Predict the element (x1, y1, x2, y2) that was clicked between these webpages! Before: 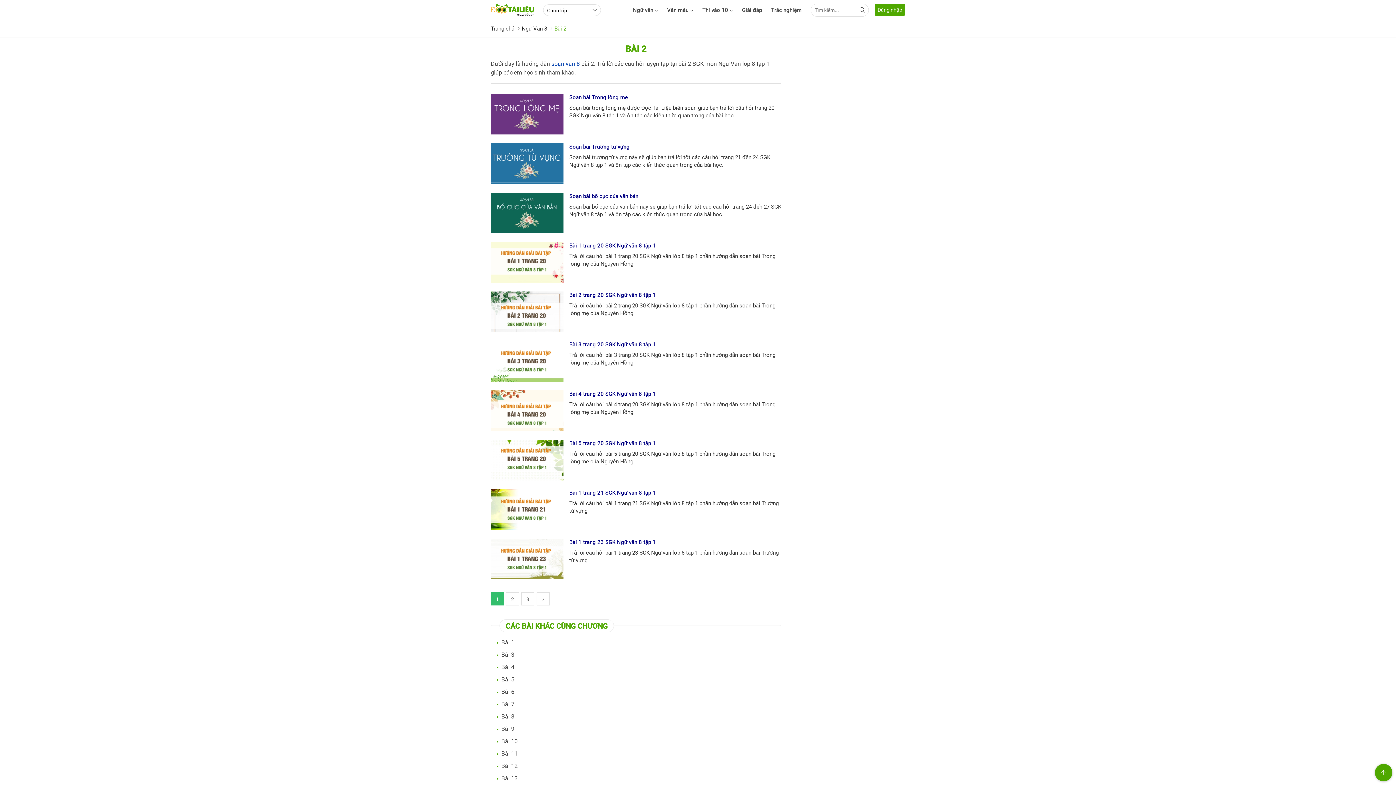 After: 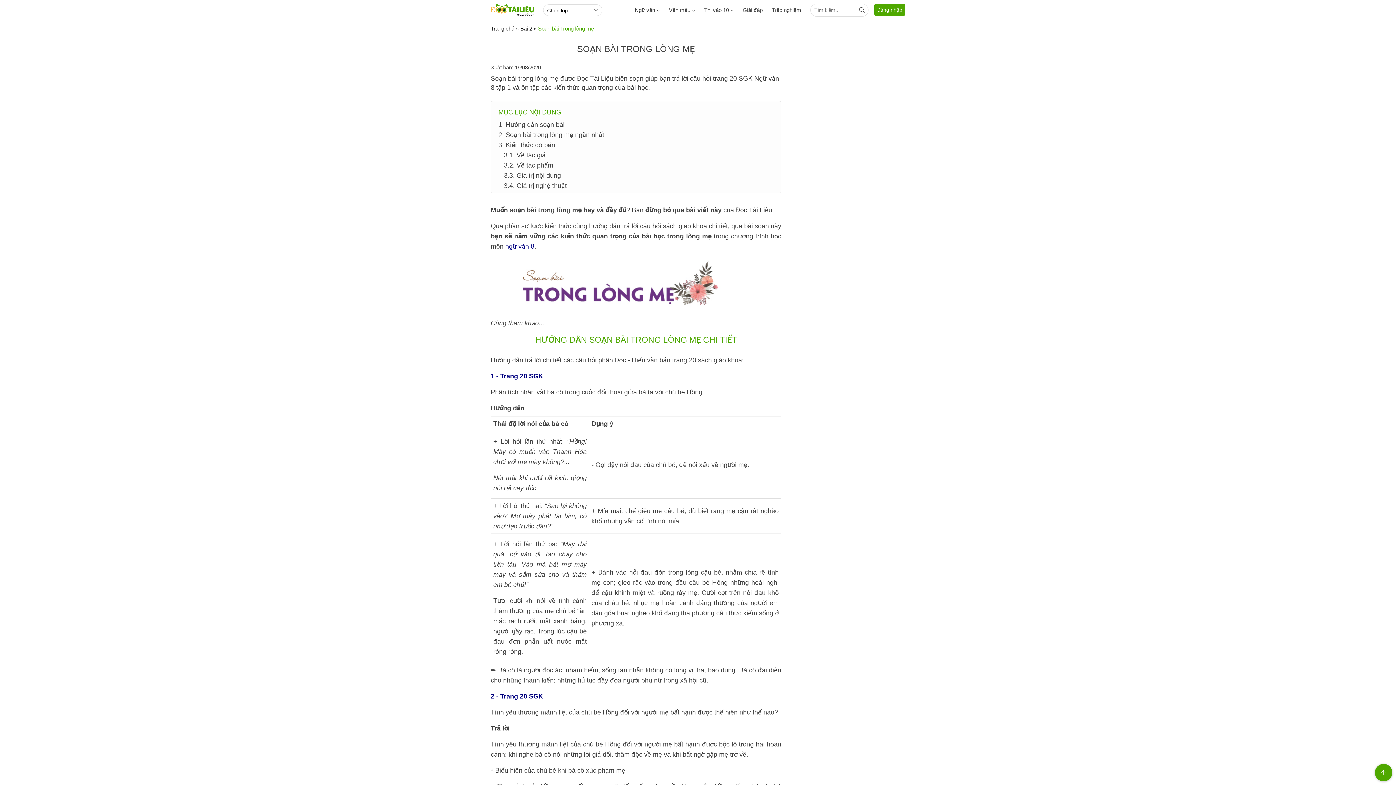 Action: label: Soạn bài Trong lòng mẹ bbox: (569, 93, 781, 101)